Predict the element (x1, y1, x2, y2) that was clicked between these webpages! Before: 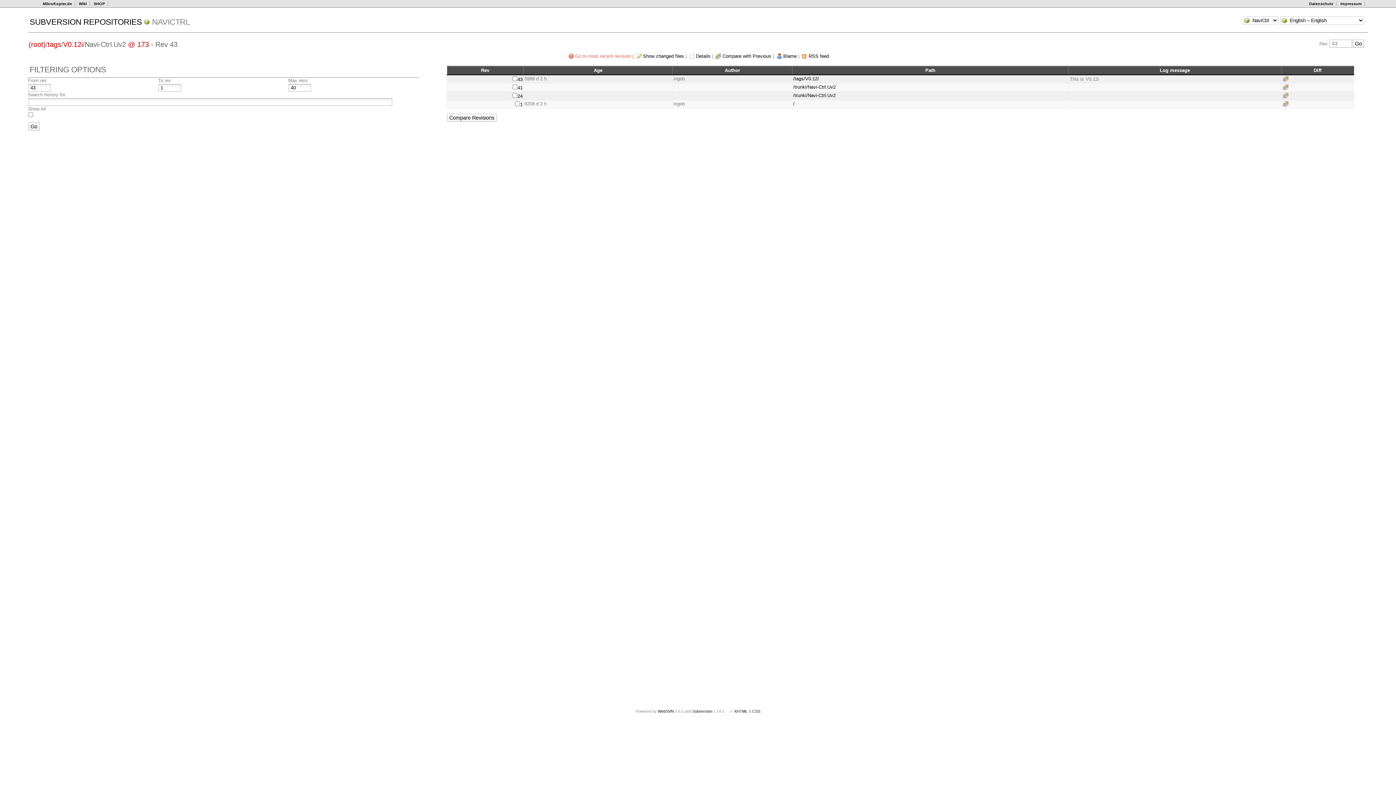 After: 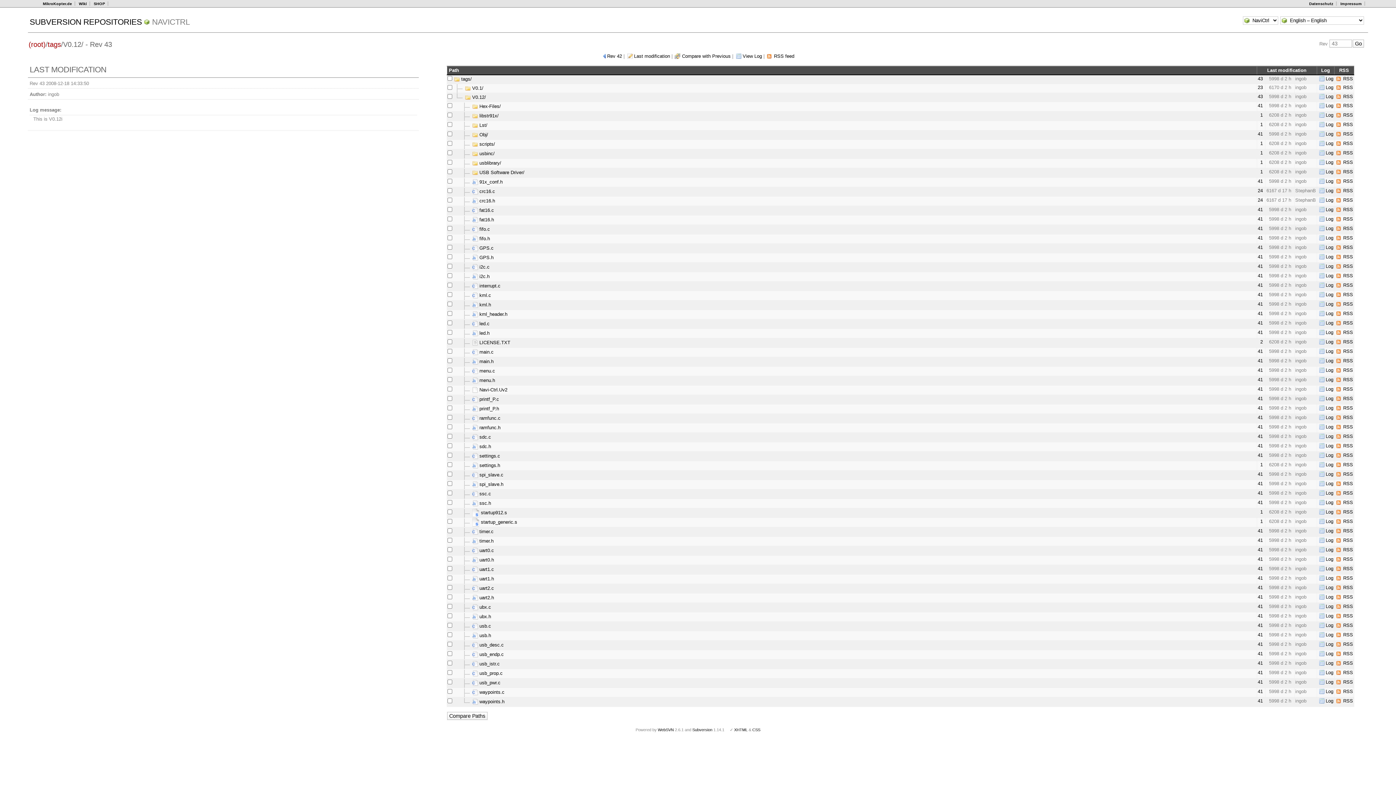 Action: bbox: (63, 40, 82, 48) label: V0.12i